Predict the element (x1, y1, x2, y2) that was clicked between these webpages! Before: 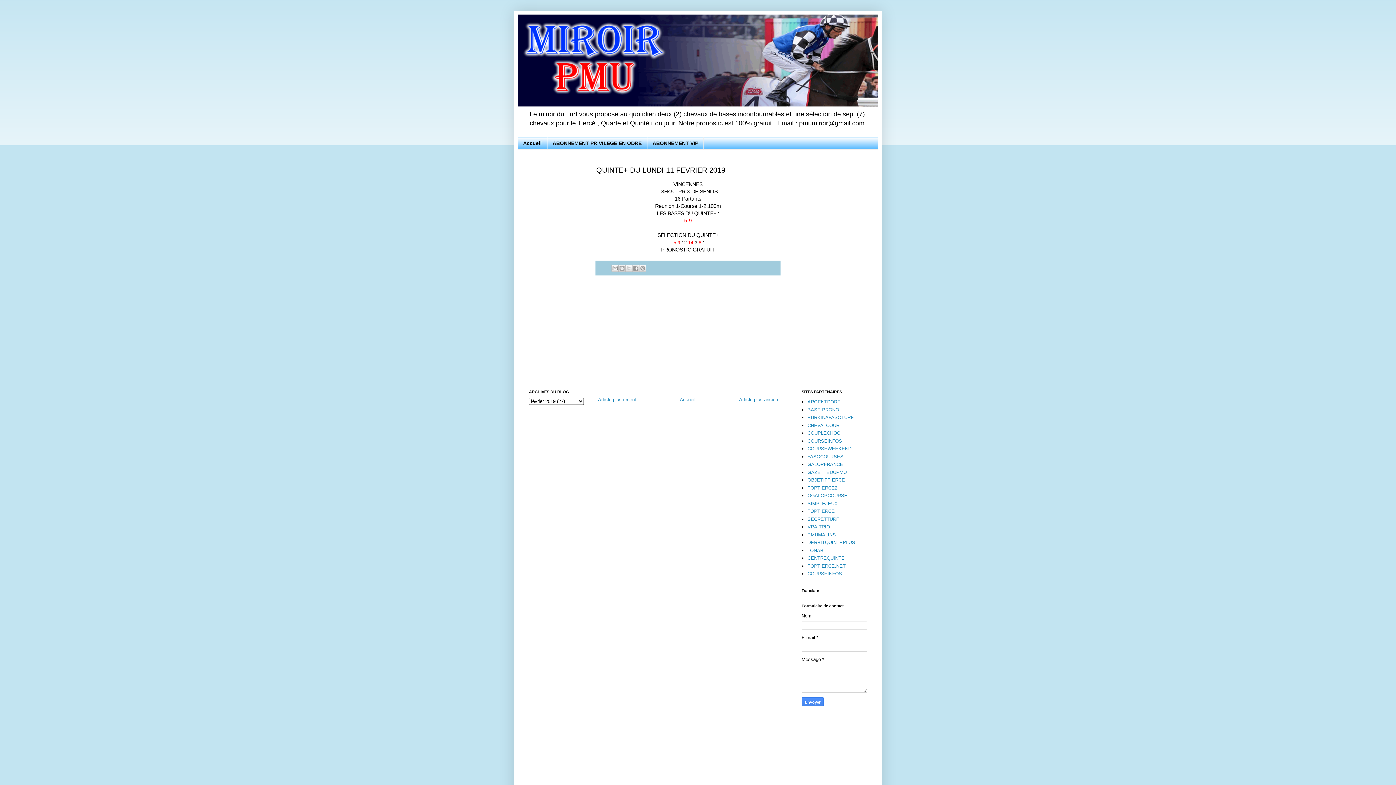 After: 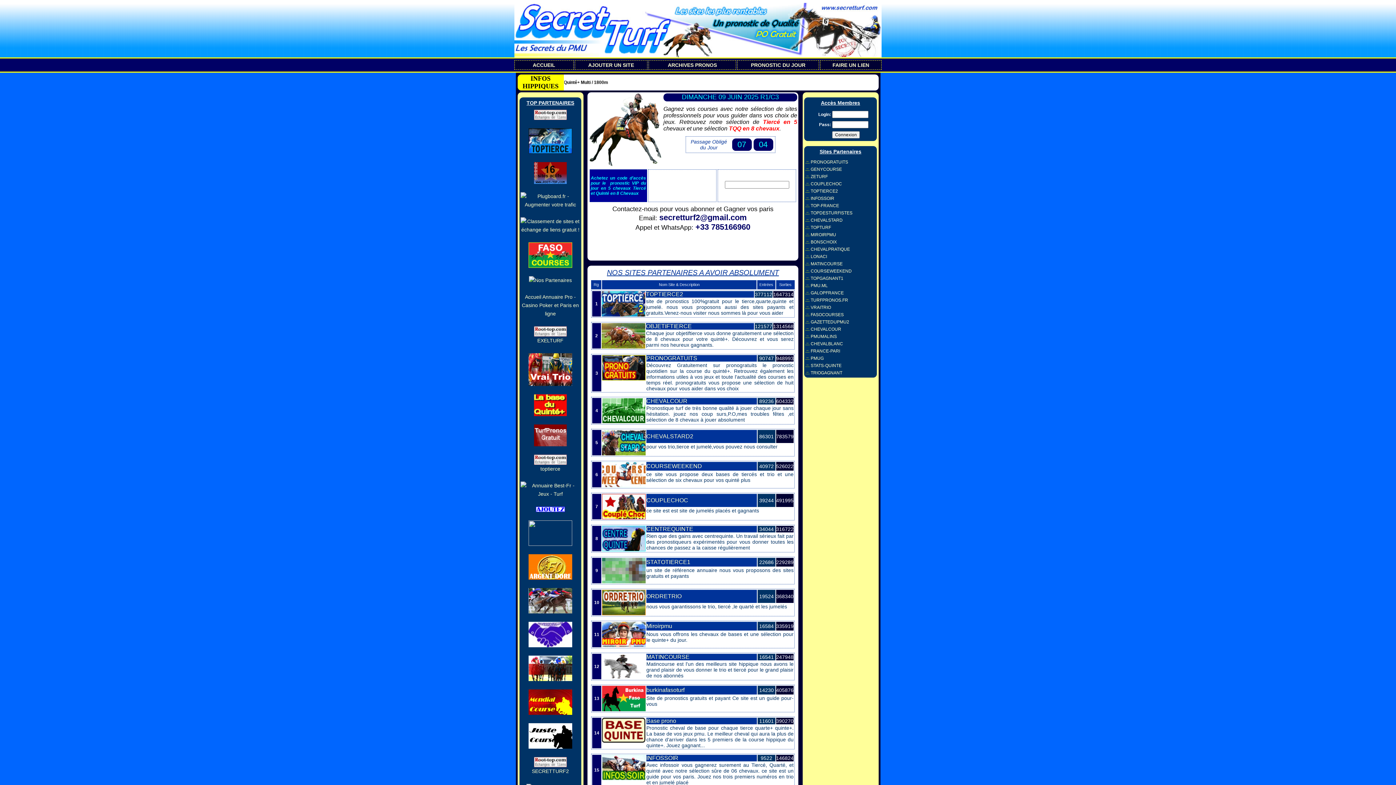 Action: bbox: (807, 516, 839, 522) label: SECRETTURF